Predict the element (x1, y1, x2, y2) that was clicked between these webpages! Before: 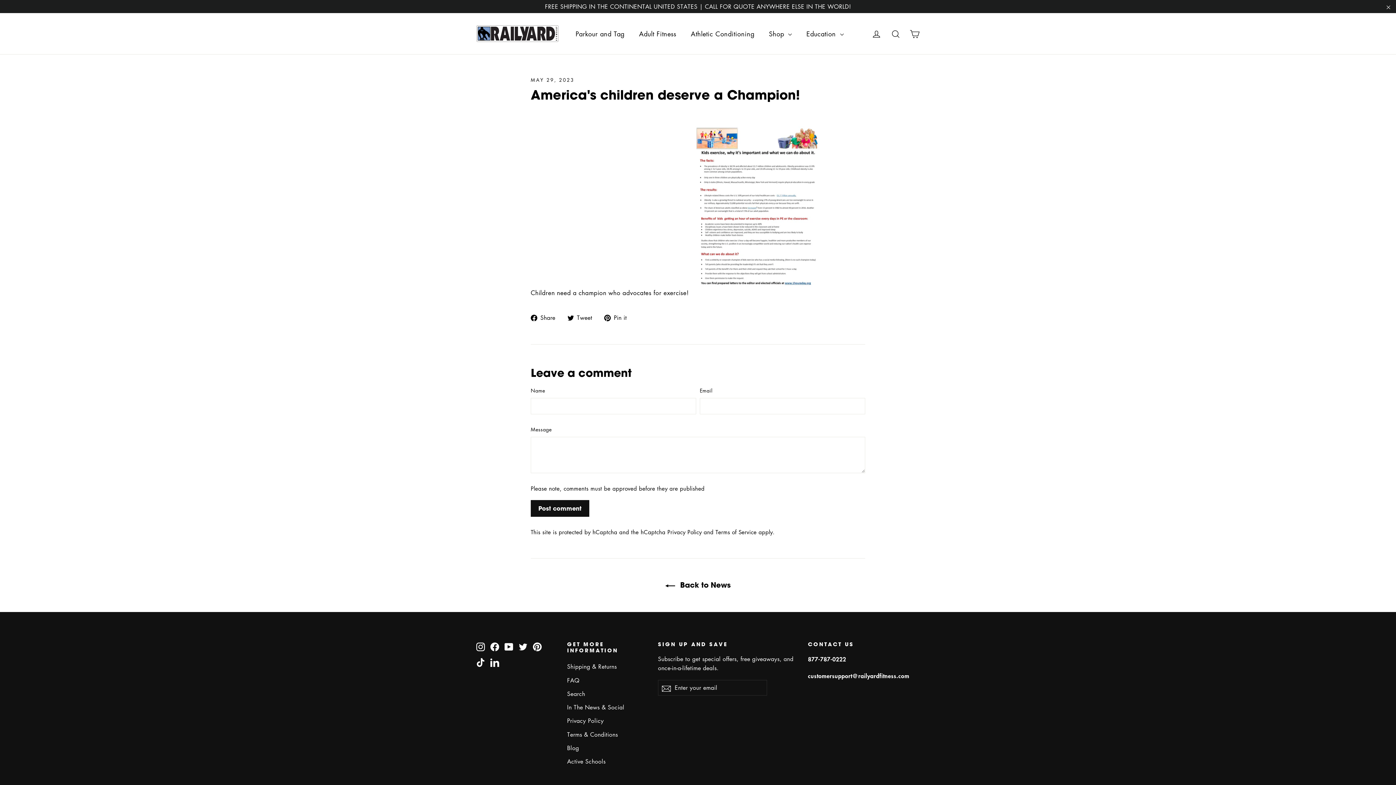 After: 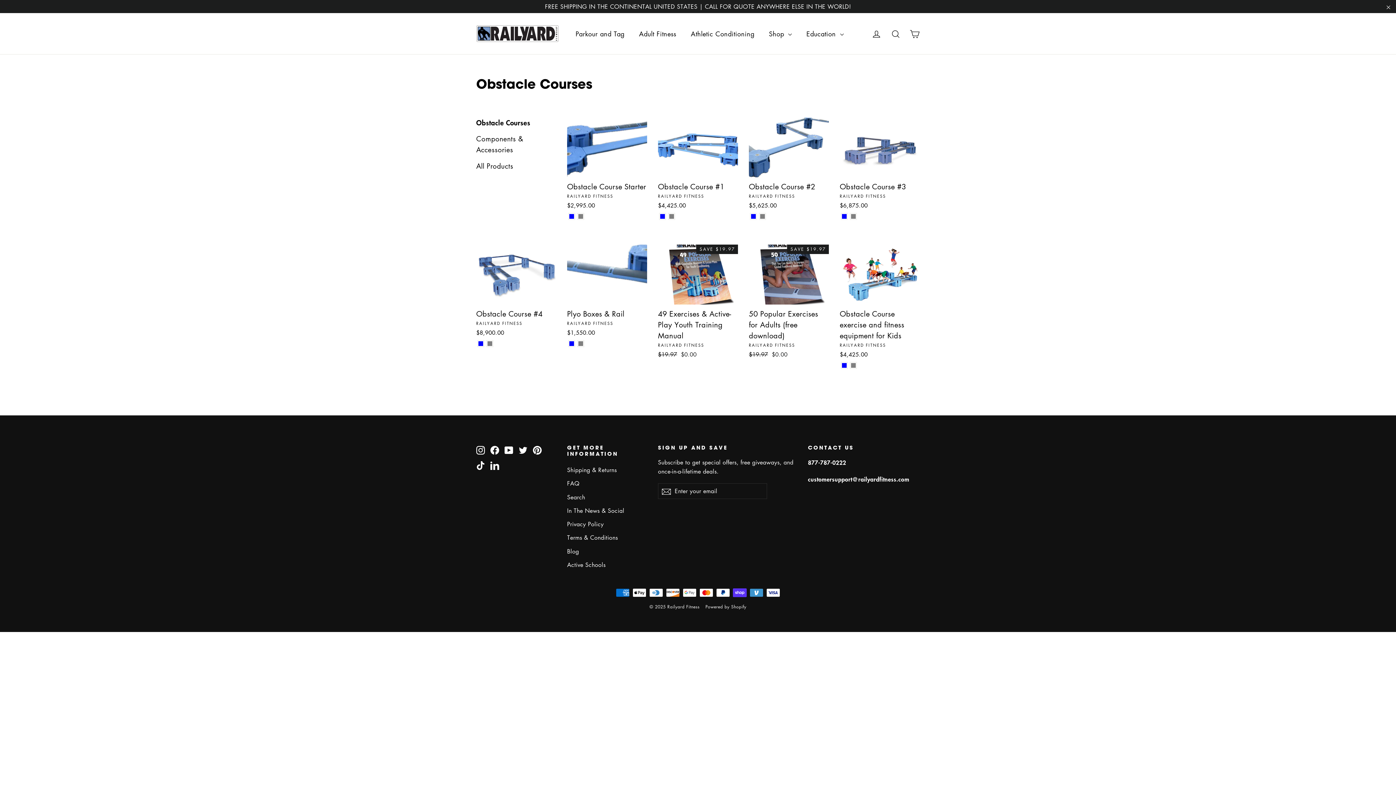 Action: bbox: (761, 24, 799, 42) label: Shop 